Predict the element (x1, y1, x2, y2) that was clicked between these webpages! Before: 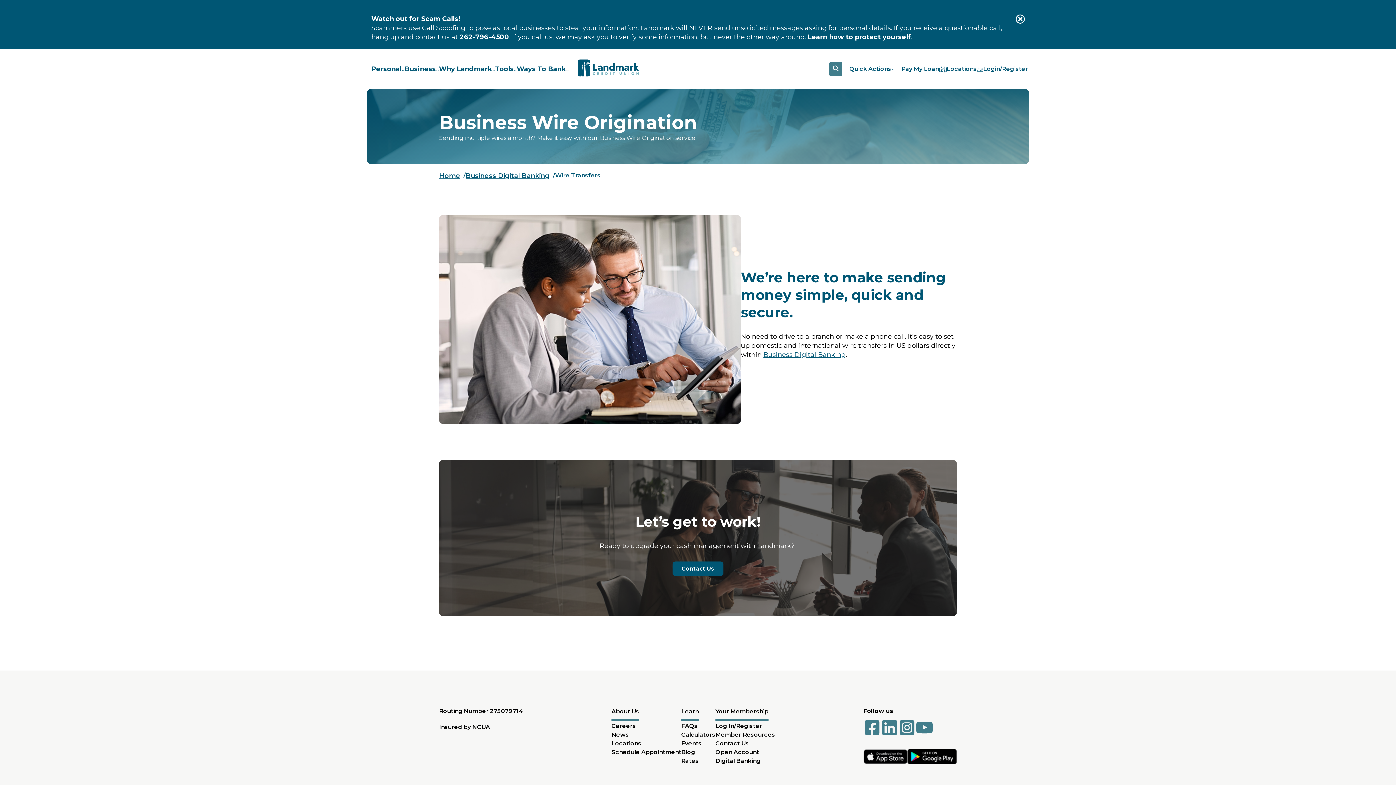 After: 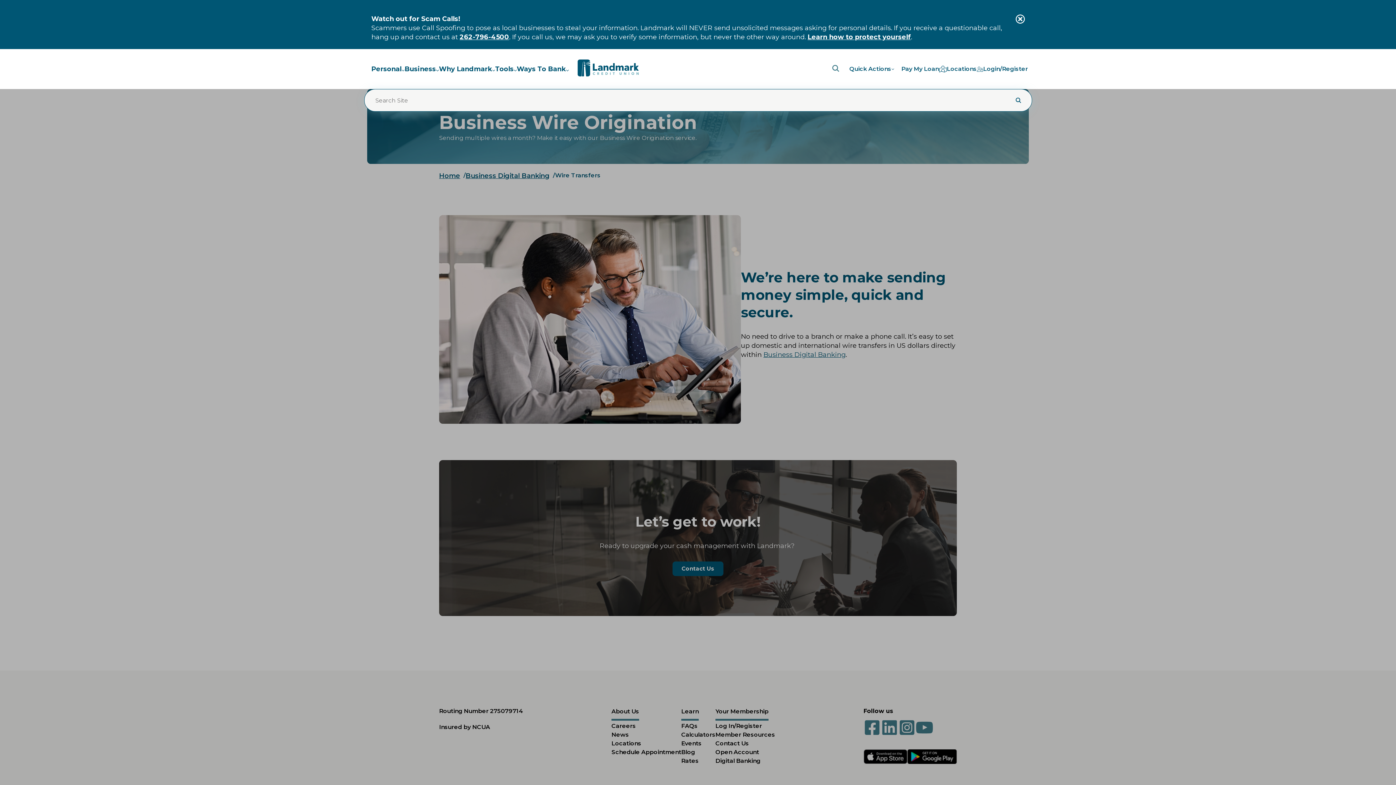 Action: bbox: (829, 61, 842, 76) label: Toggle search